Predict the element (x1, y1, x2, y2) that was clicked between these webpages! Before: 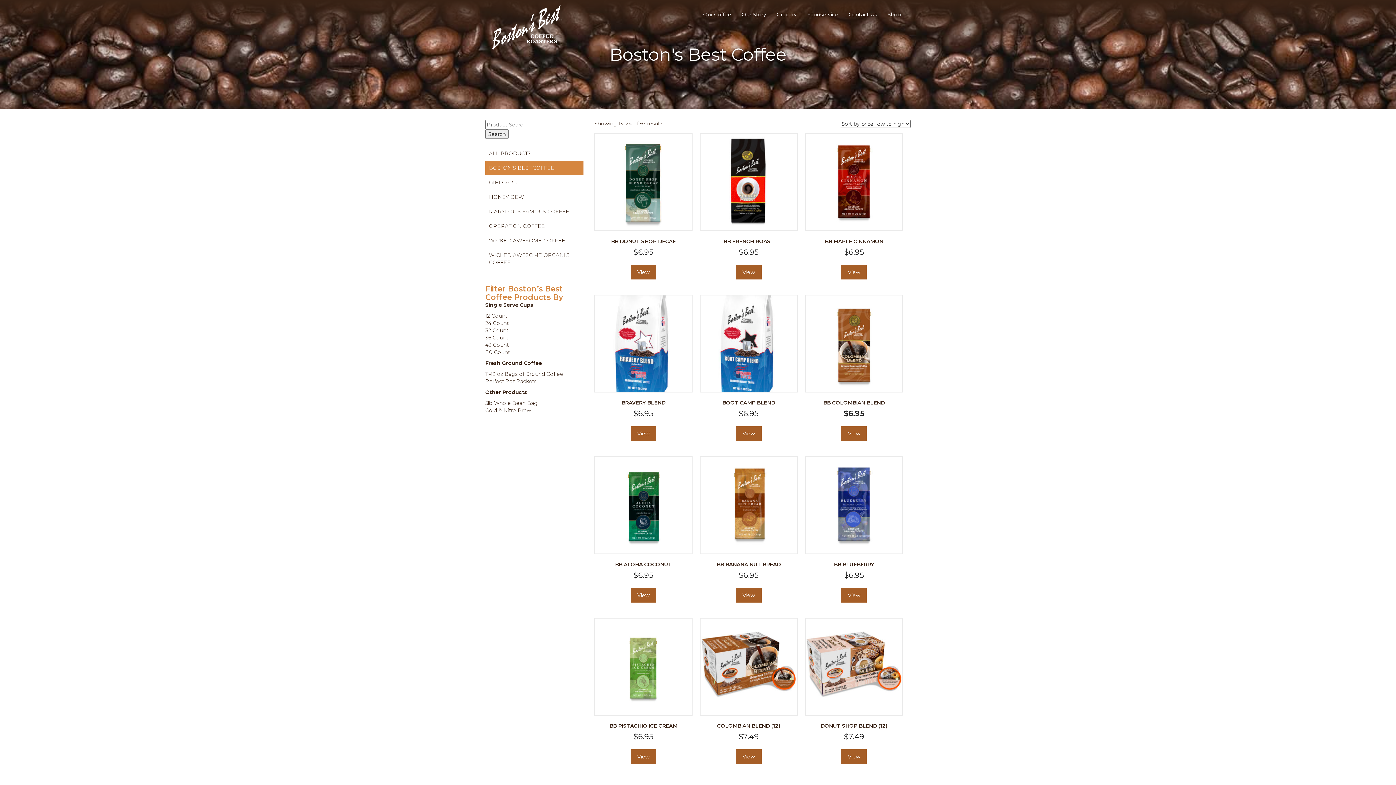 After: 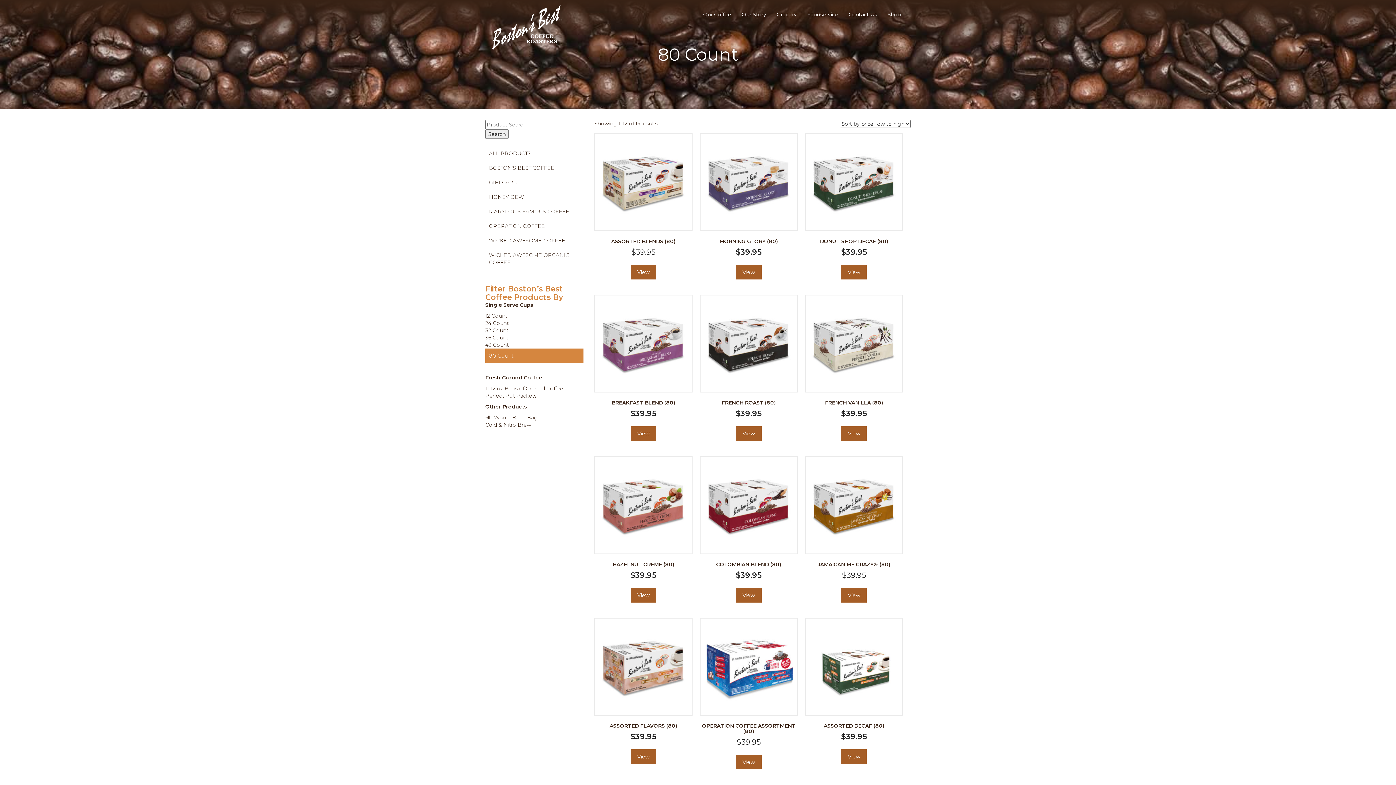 Action: label: 80 Count bbox: (485, 349, 509, 355)